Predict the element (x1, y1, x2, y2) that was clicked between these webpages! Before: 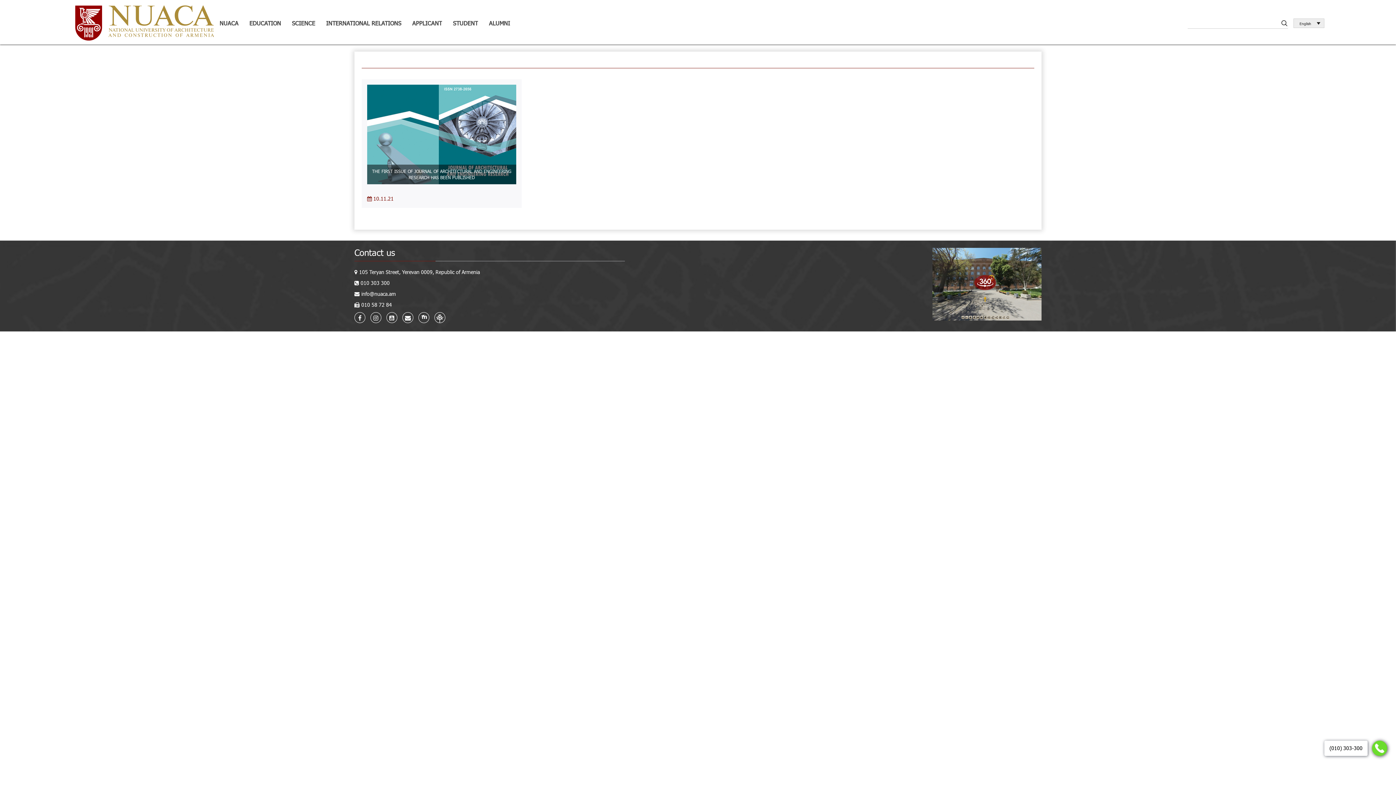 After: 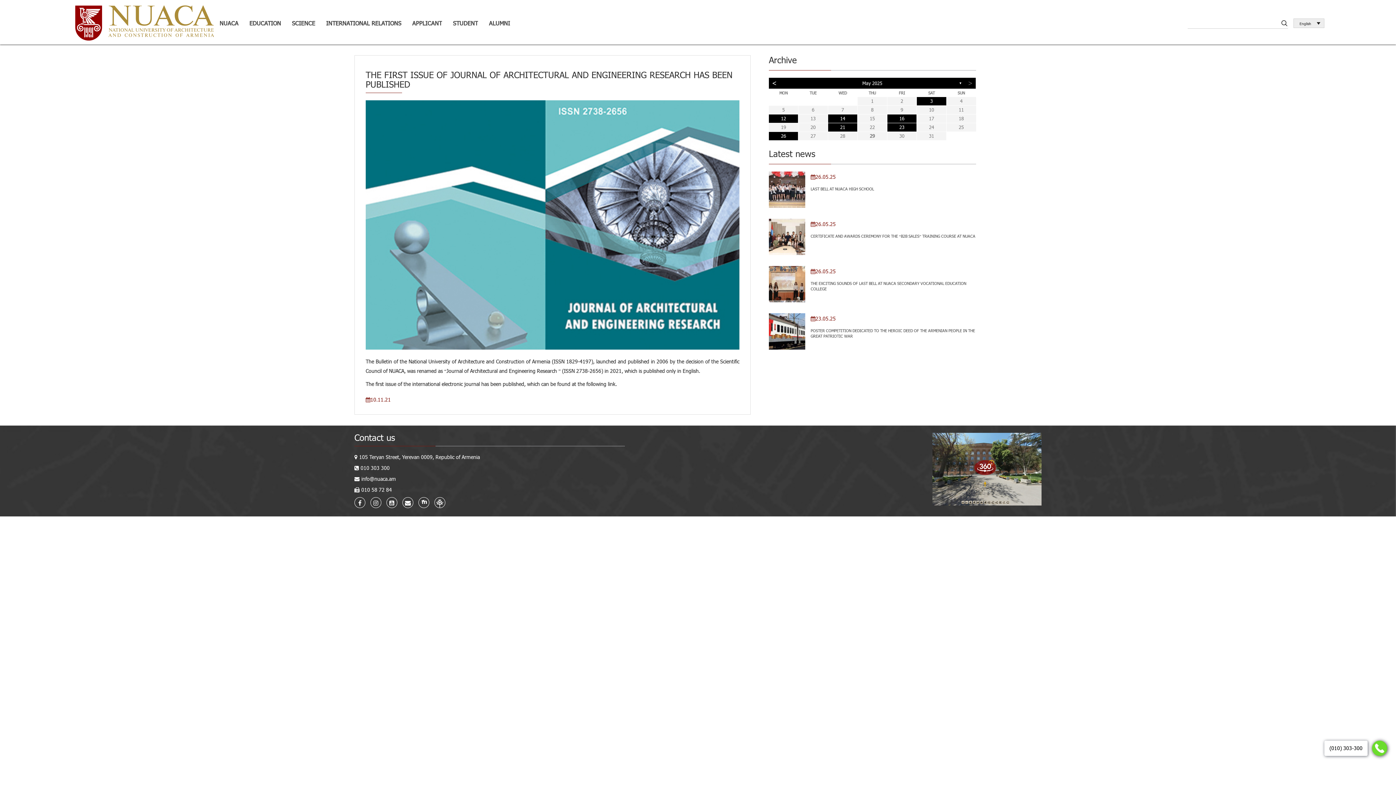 Action: bbox: (367, 130, 516, 137)